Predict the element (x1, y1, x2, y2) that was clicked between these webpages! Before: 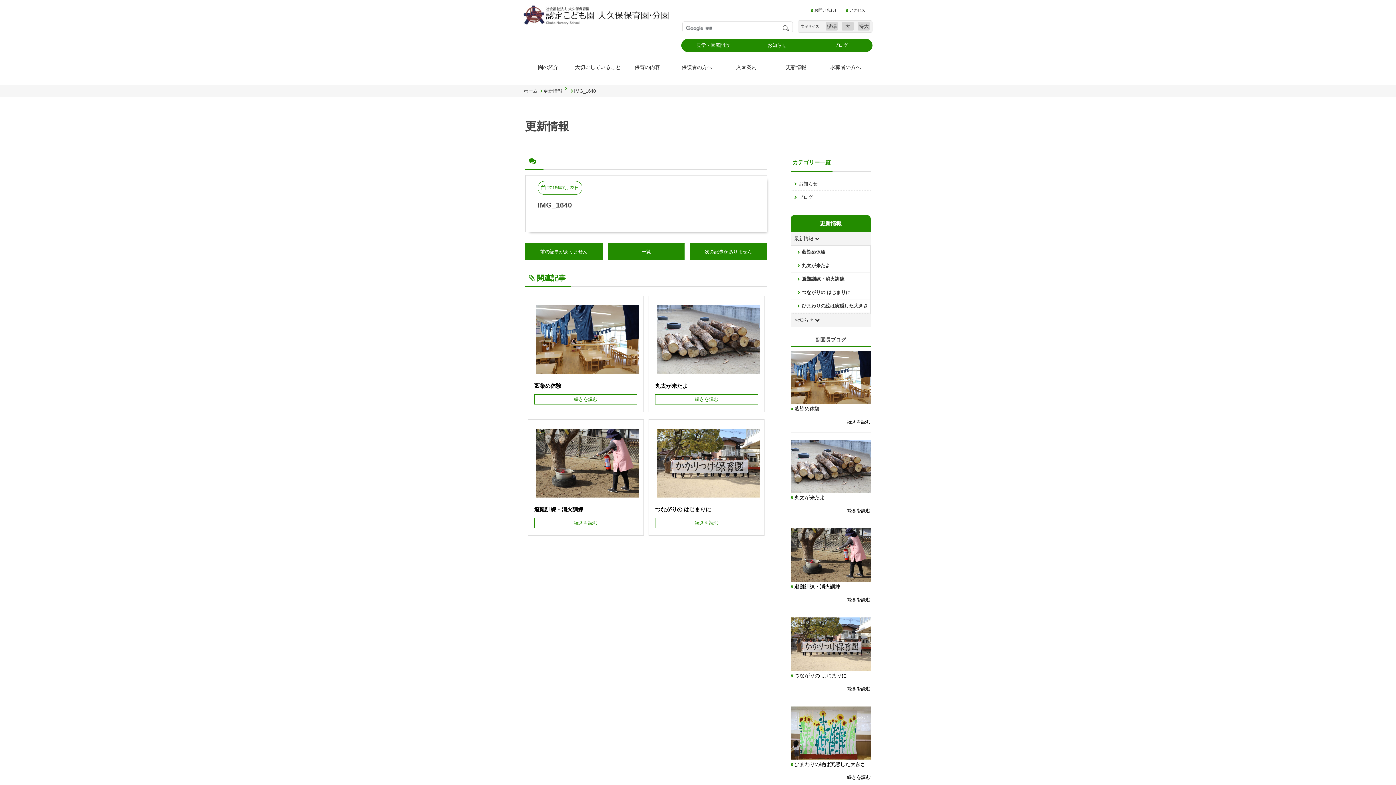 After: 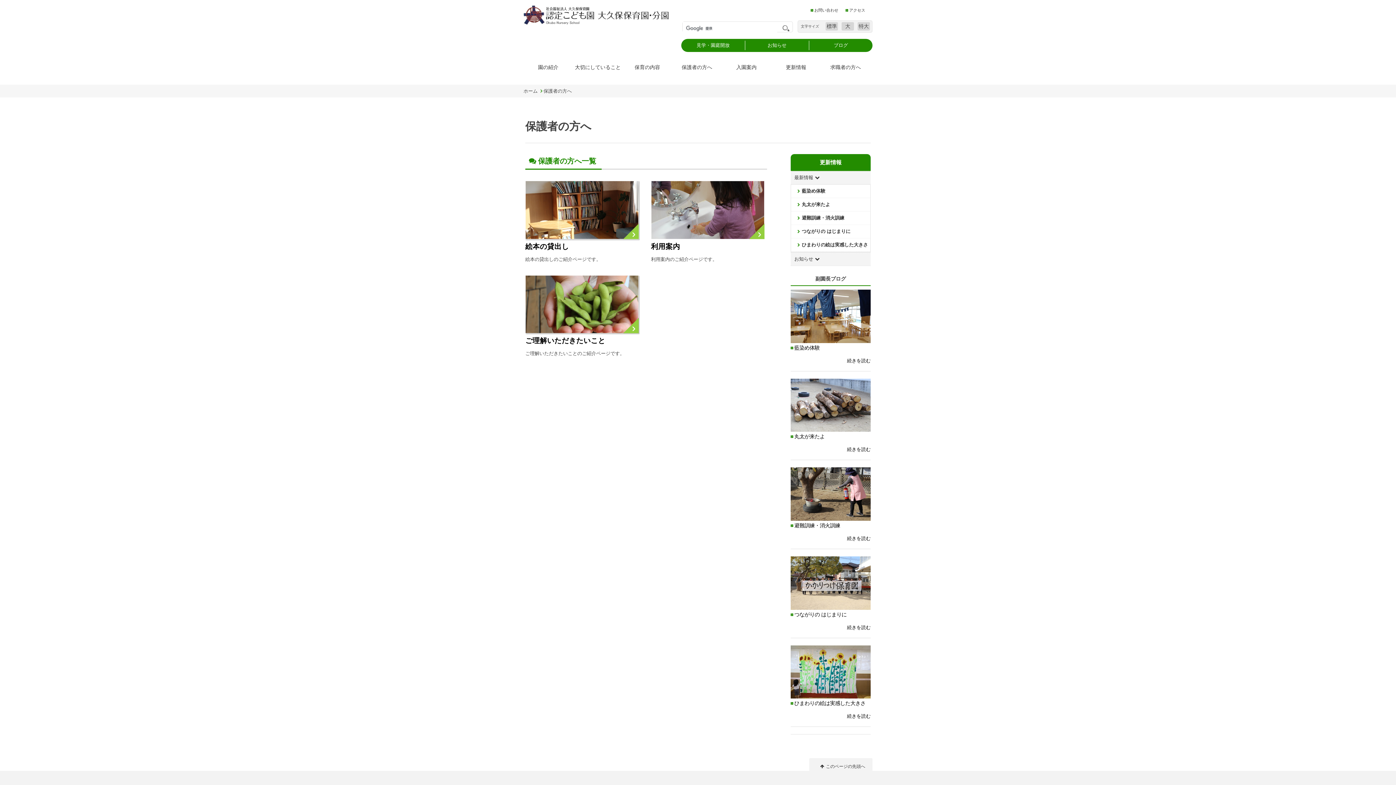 Action: label: 保護者の方へ bbox: (672, 59, 721, 73)